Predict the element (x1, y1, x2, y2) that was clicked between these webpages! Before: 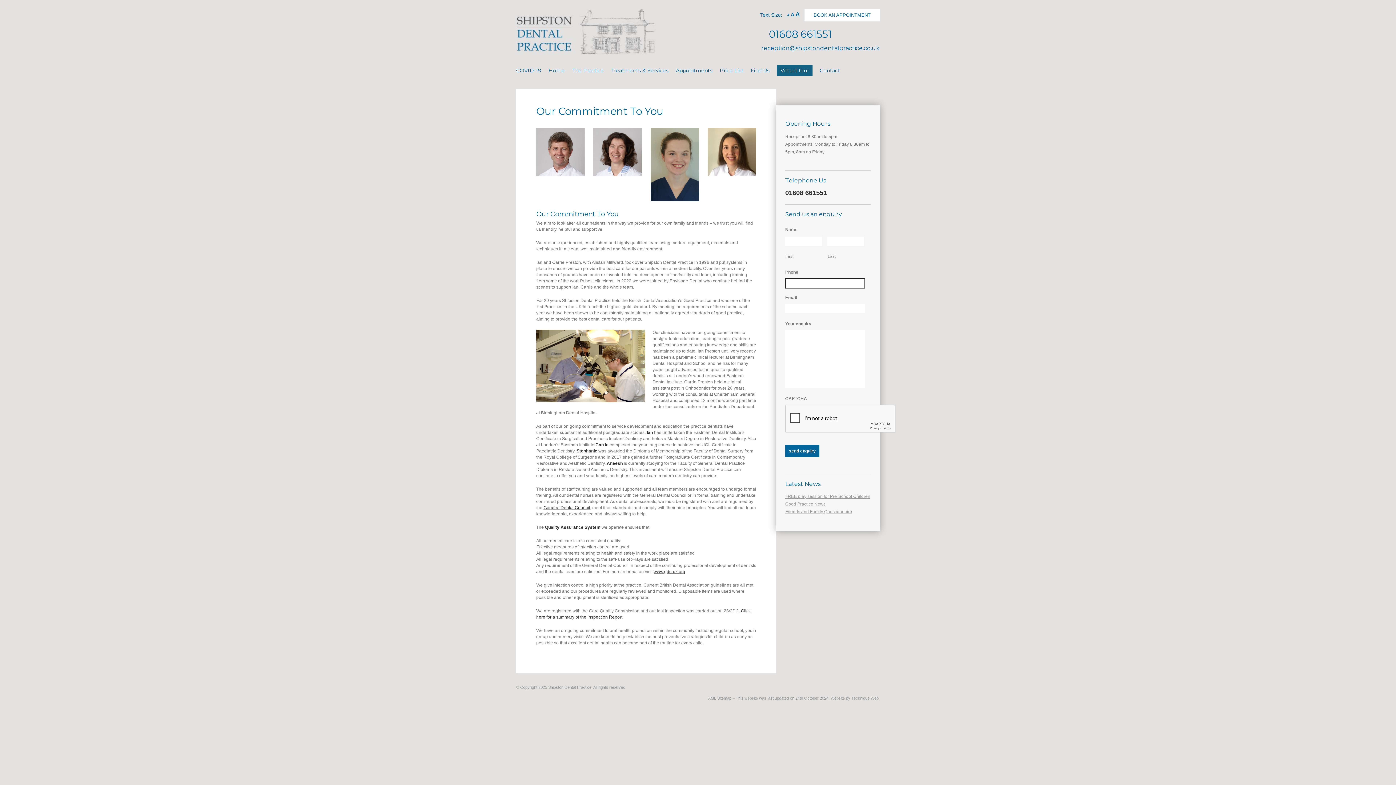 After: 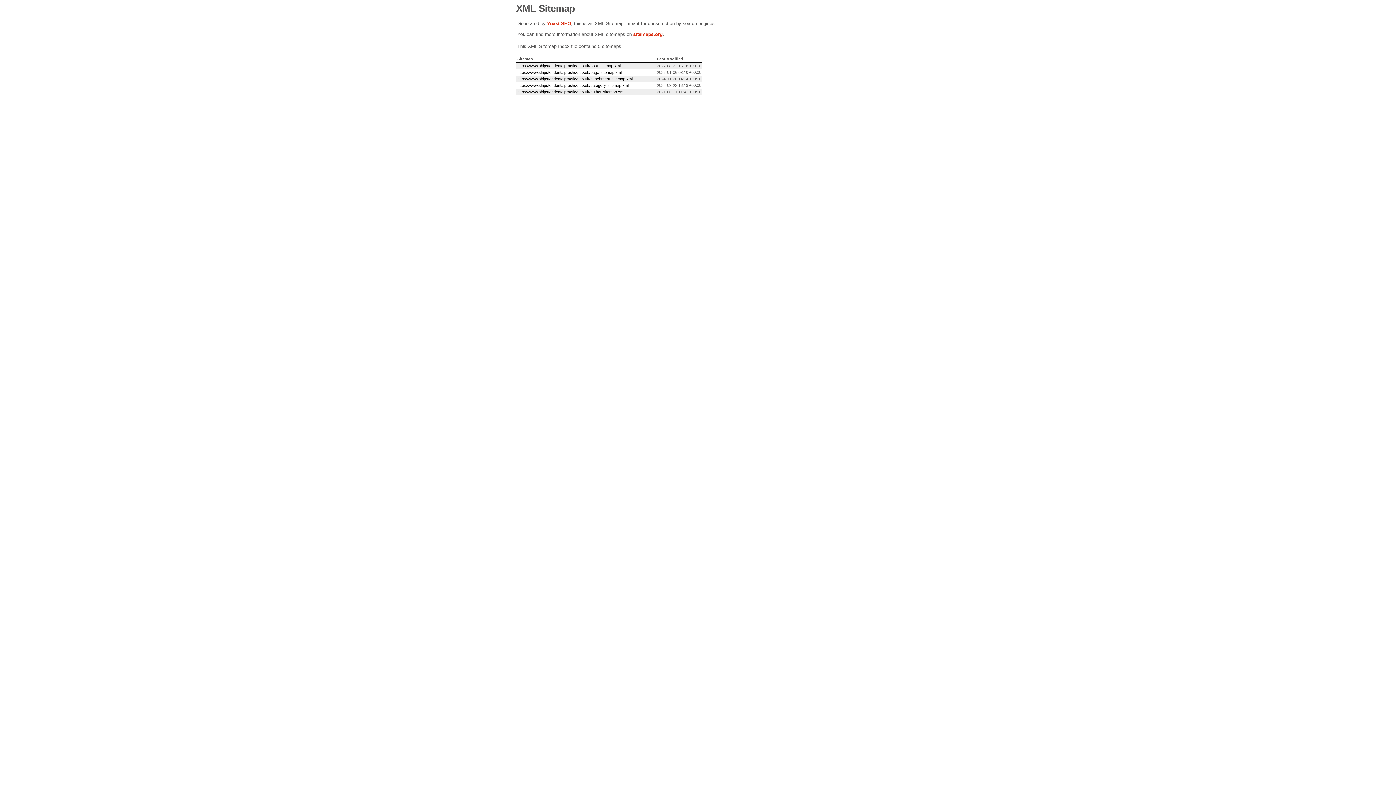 Action: label: XML Sitemap bbox: (708, 696, 731, 700)